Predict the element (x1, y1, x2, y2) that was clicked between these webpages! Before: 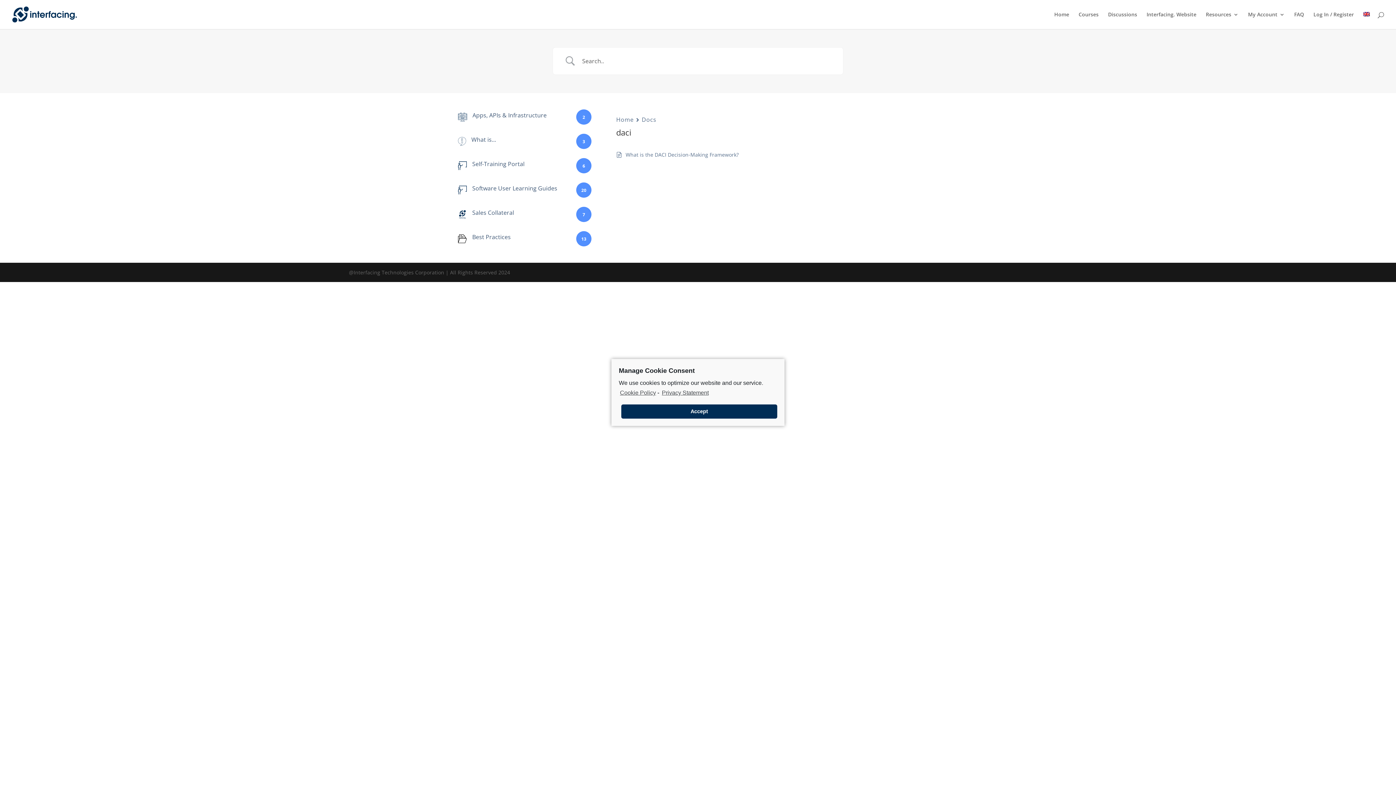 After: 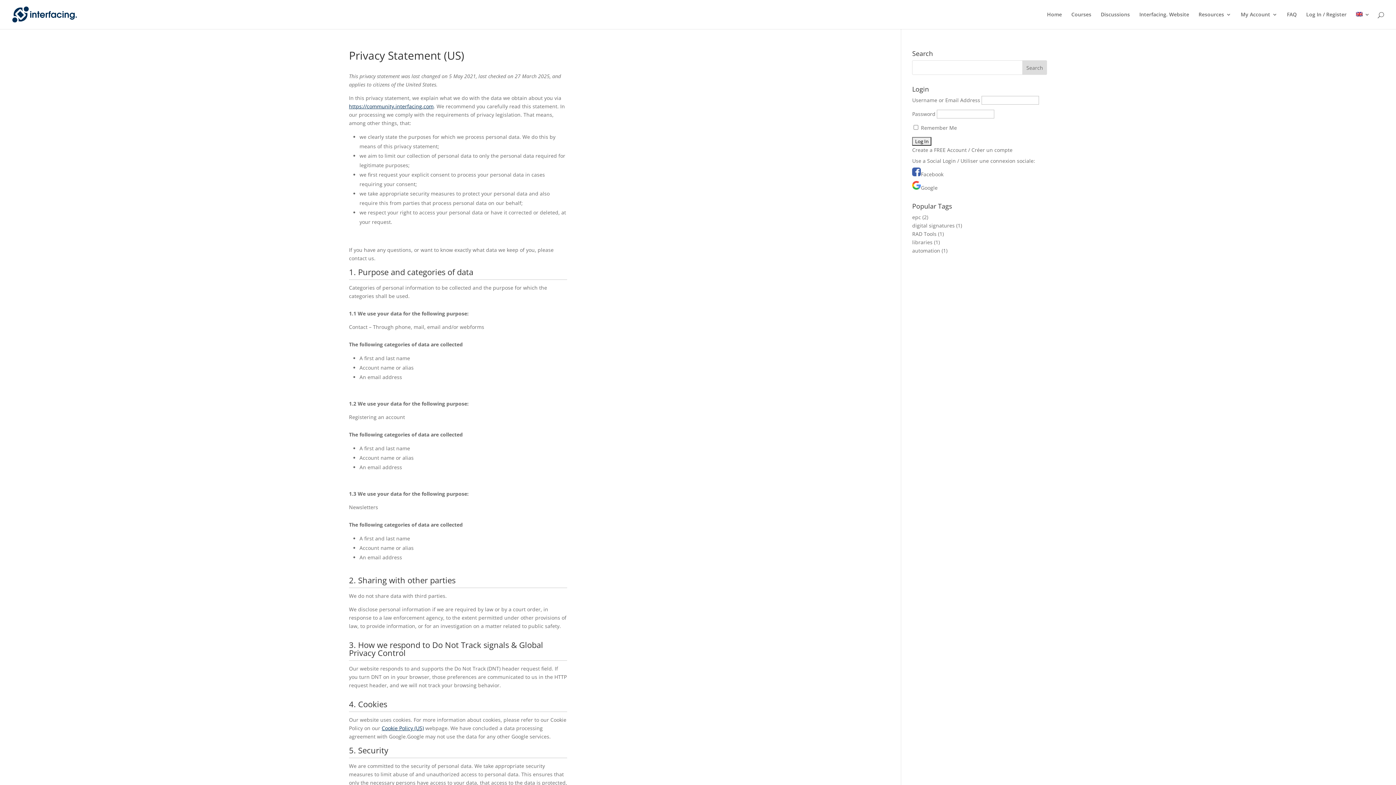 Action: label: learn more about privacy in our privacy-statement bbox: (660, 387, 708, 398)